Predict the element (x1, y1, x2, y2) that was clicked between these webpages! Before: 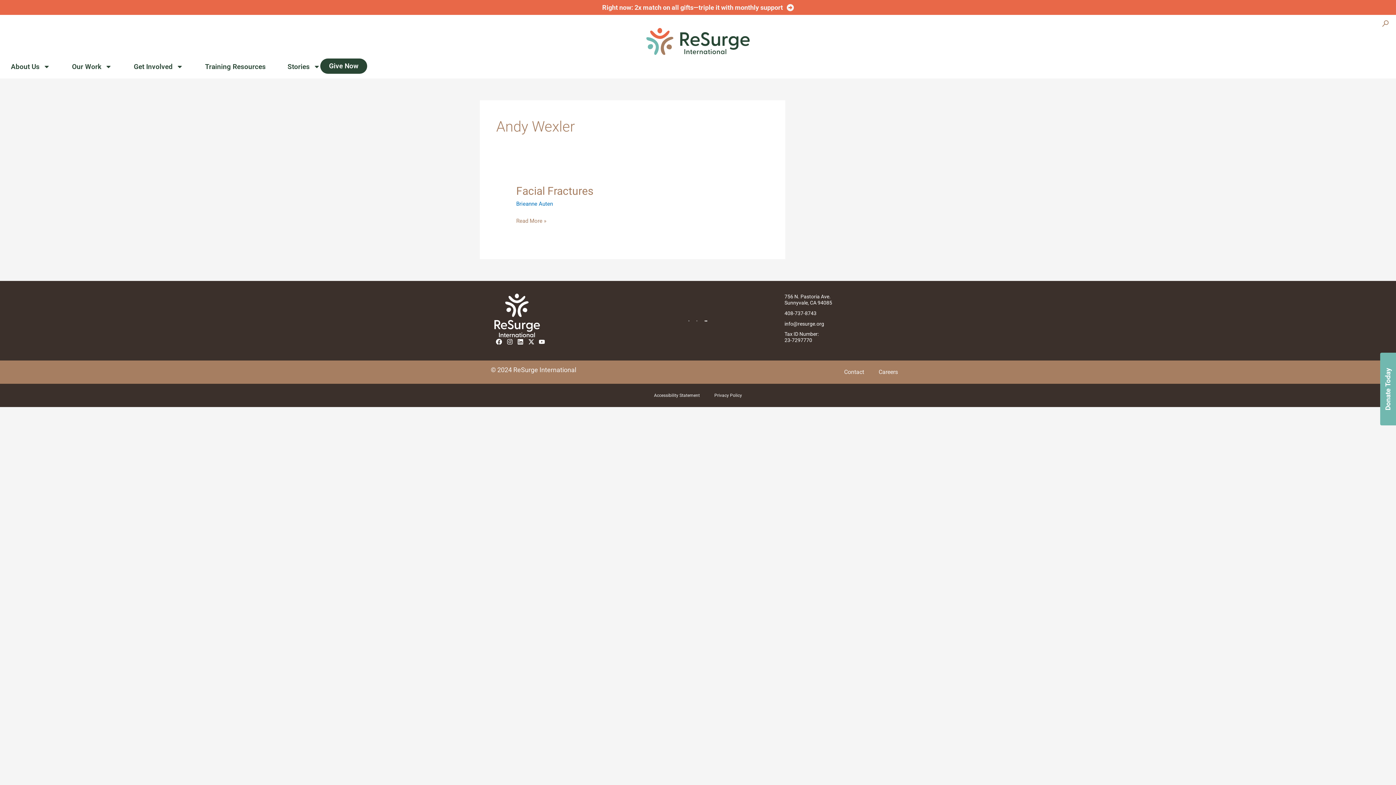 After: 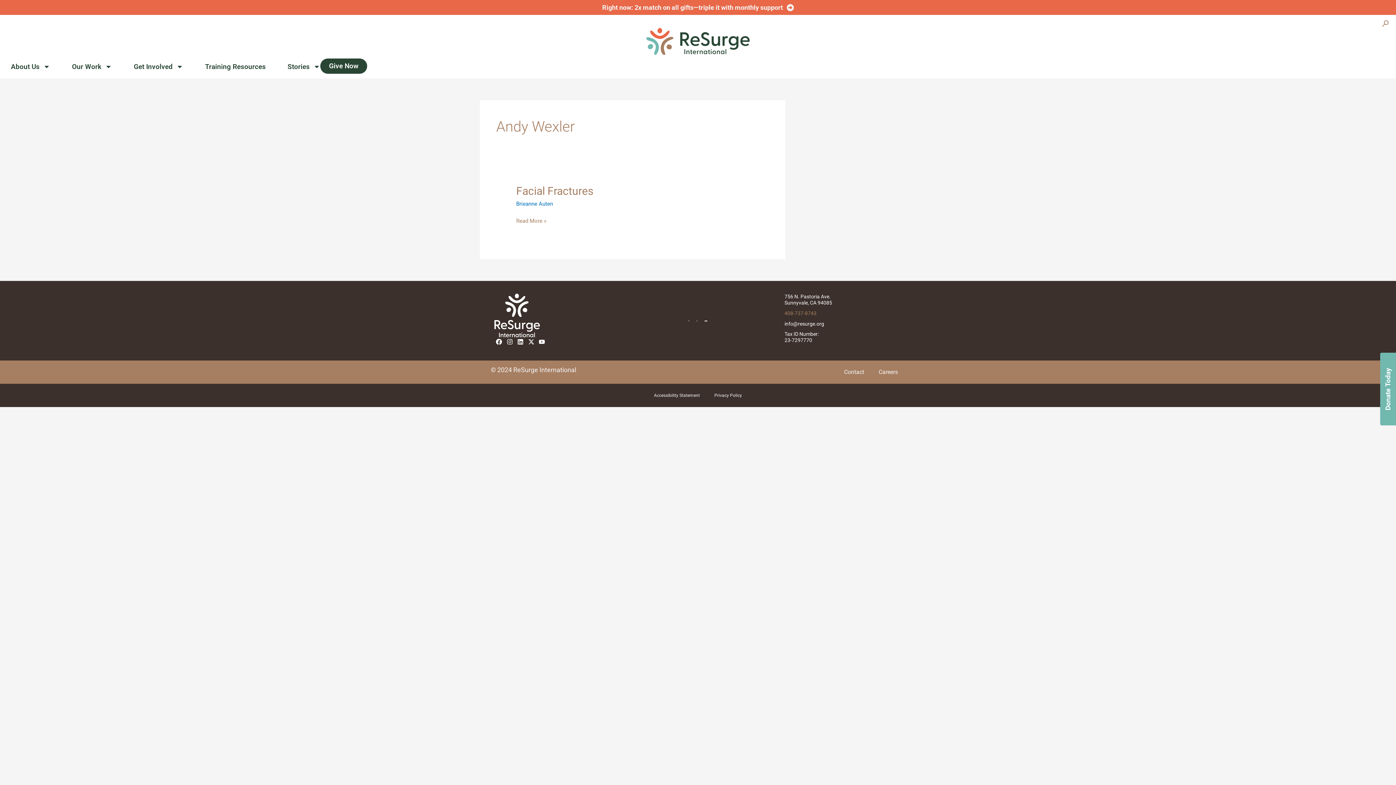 Action: label: 408-737-8743 bbox: (784, 310, 816, 316)